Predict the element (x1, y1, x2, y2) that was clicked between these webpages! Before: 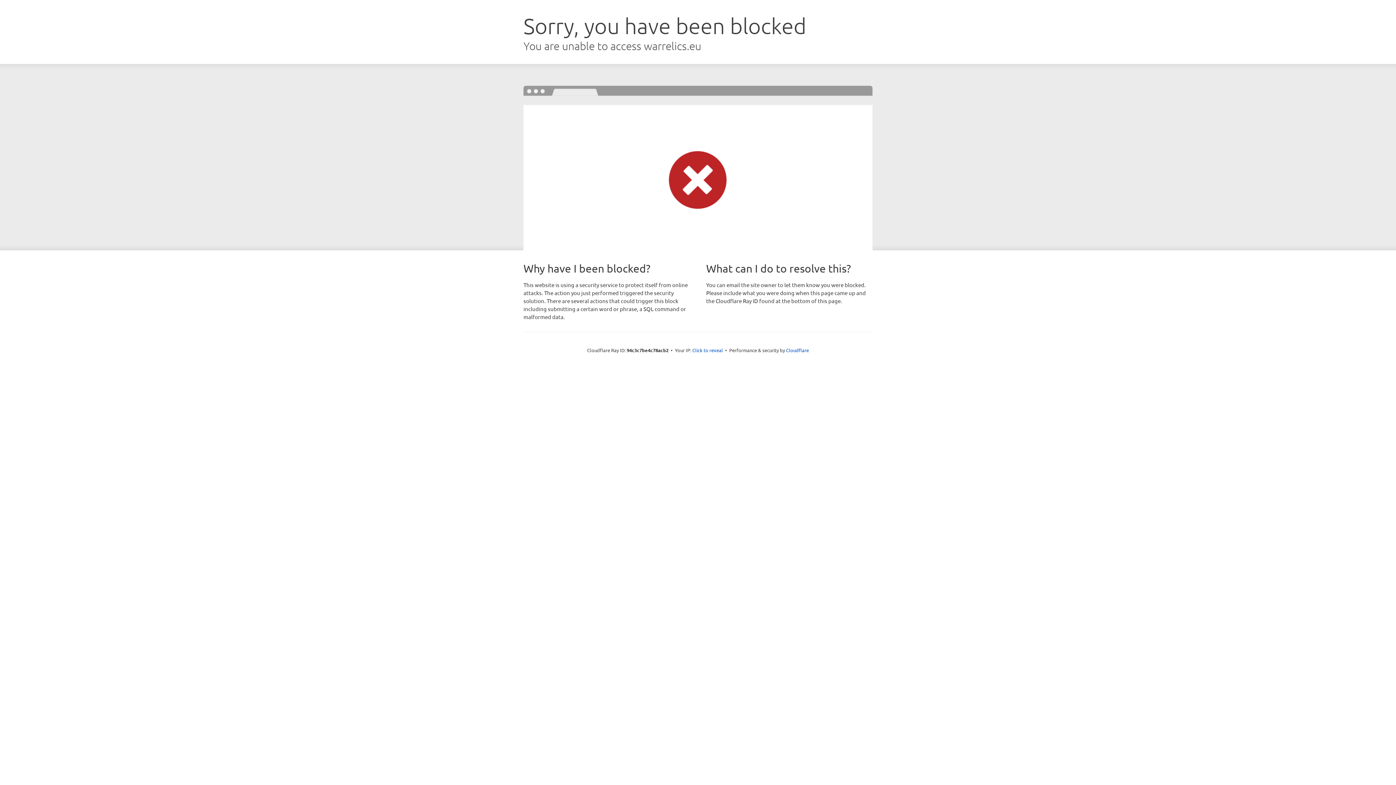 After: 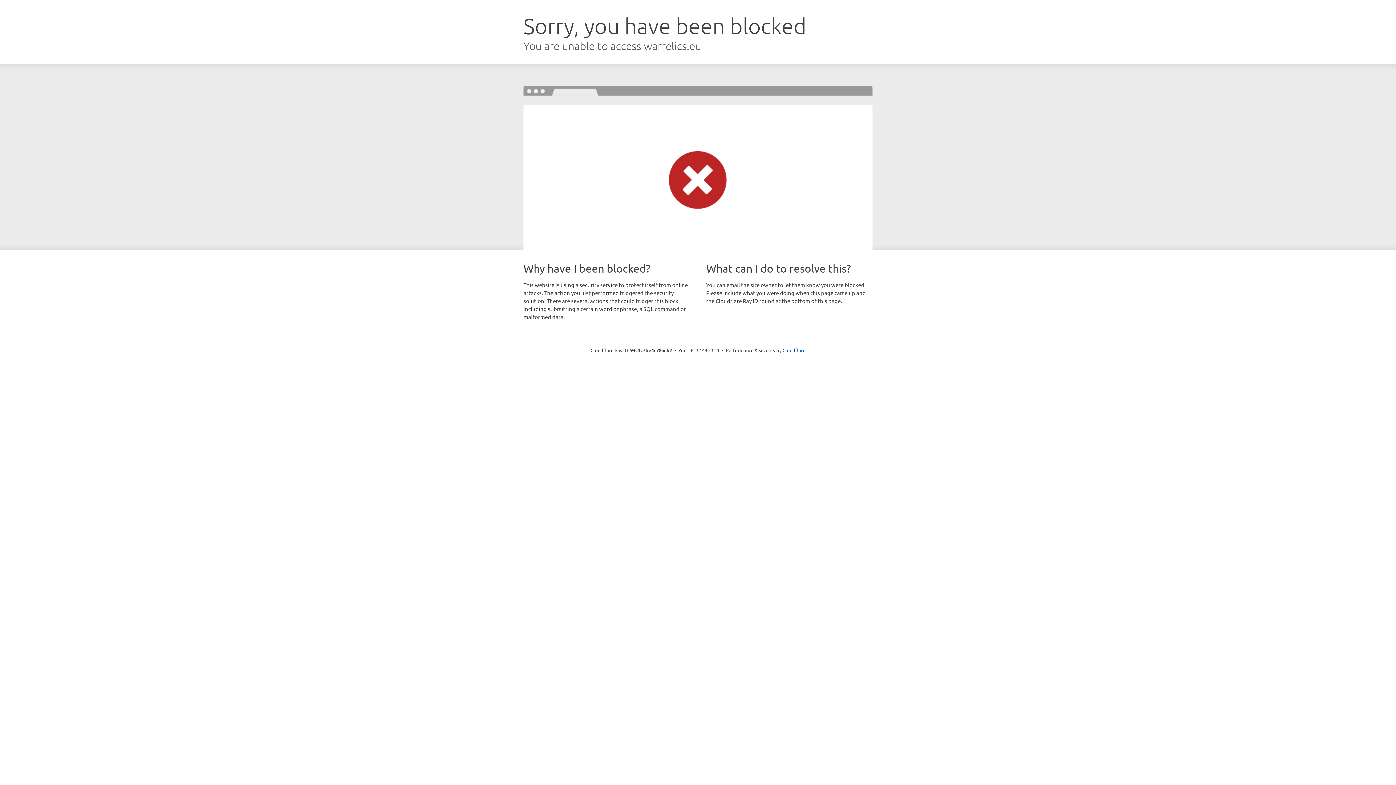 Action: label: Click to reveal bbox: (692, 346, 723, 353)